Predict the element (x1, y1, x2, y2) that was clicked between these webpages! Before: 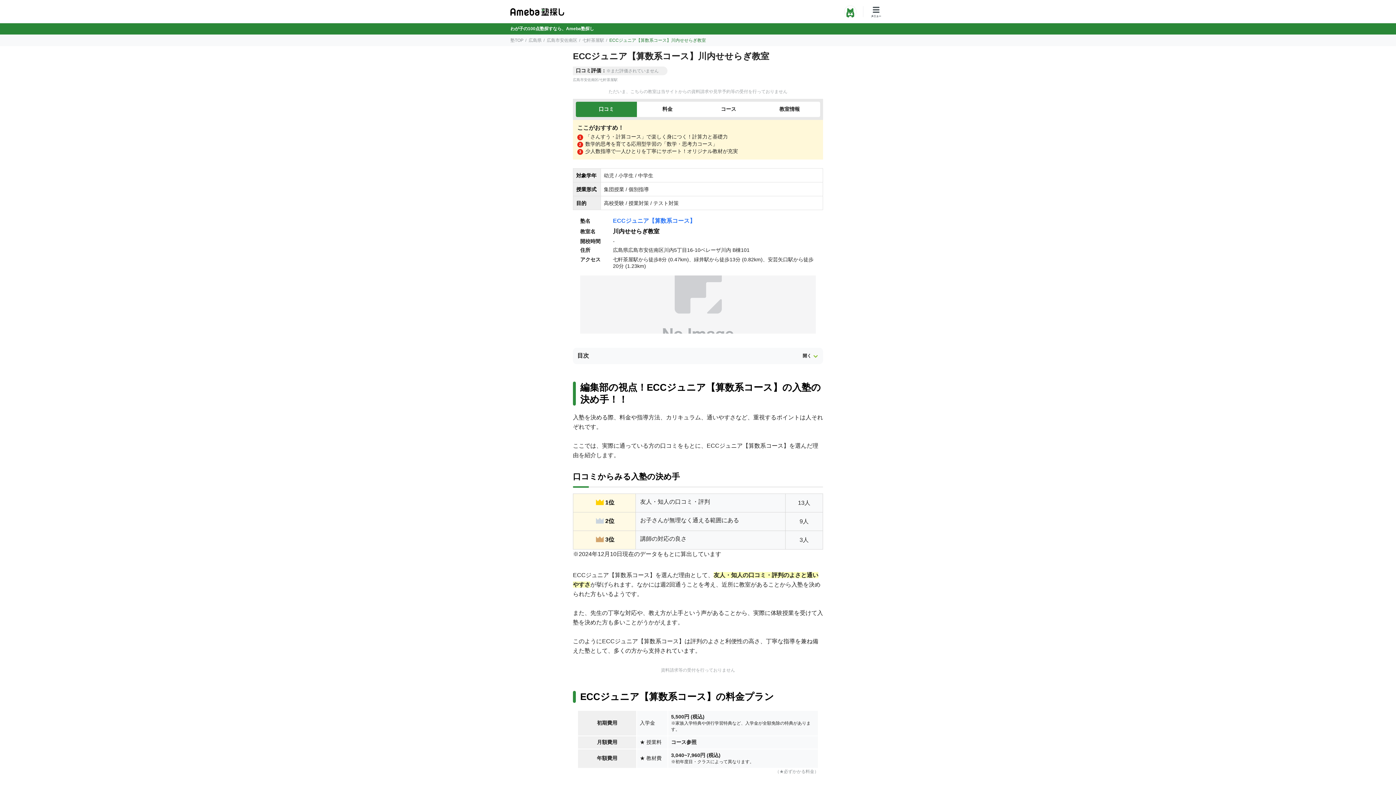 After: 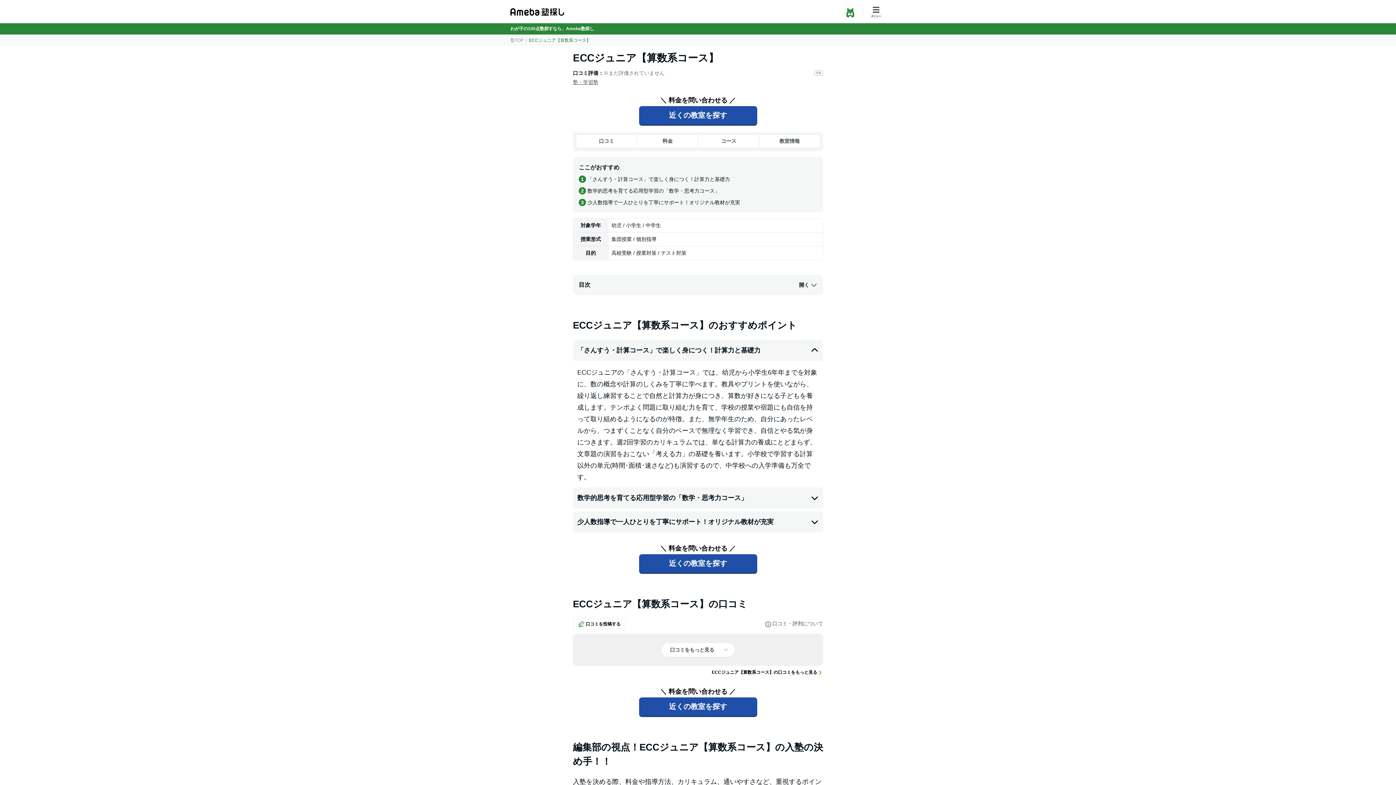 Action: bbox: (613, 217, 695, 224) label: ECCジュニア【算数系コース】